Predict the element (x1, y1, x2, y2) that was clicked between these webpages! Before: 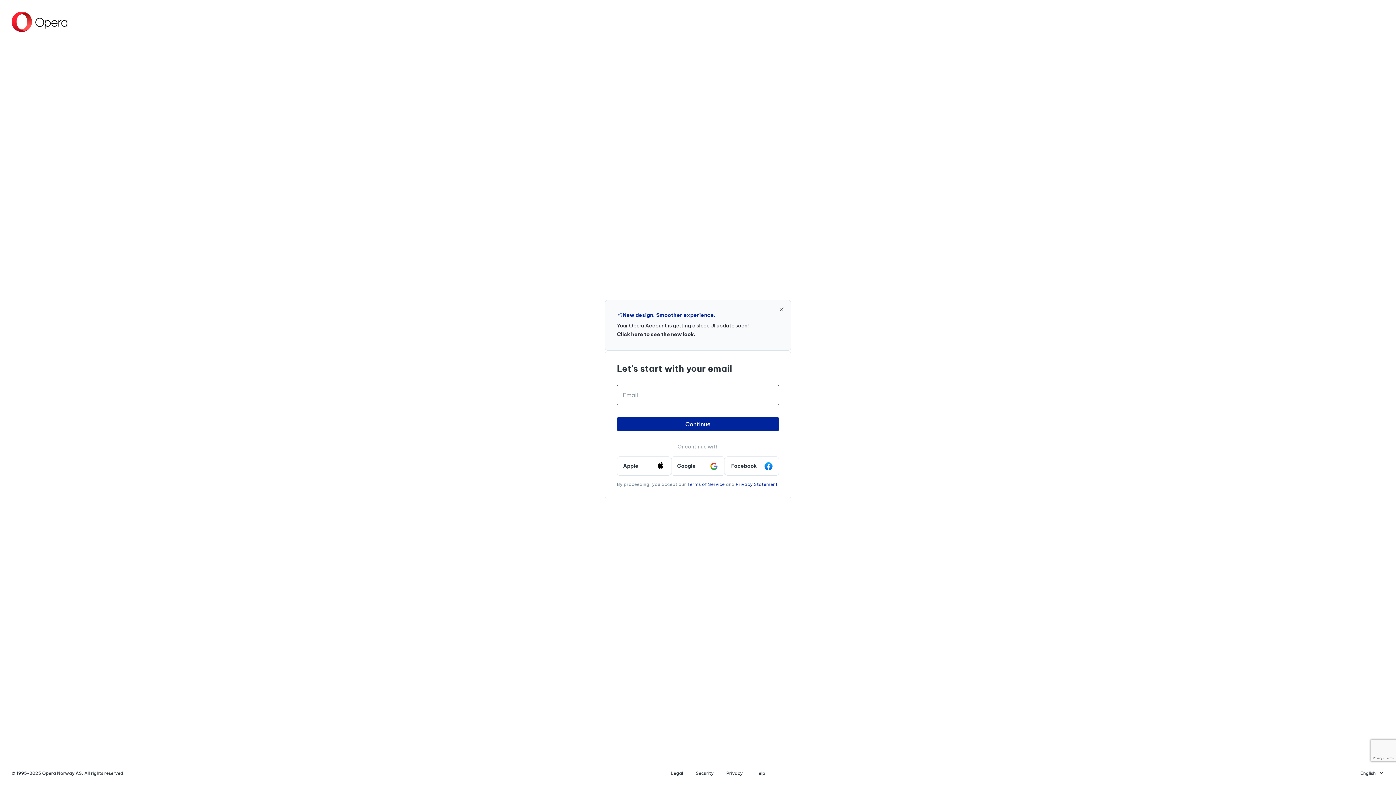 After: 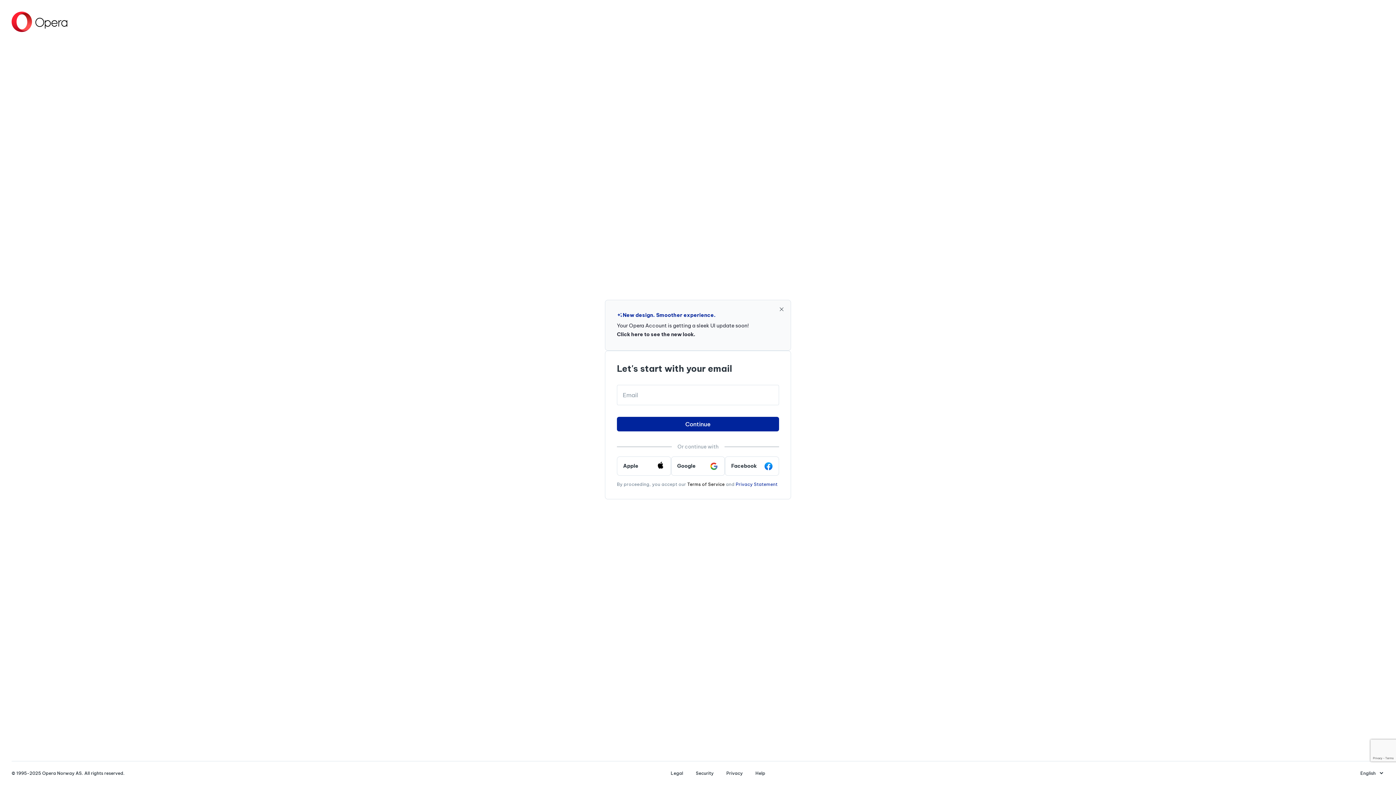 Action: label: Terms of Service bbox: (687, 481, 724, 487)